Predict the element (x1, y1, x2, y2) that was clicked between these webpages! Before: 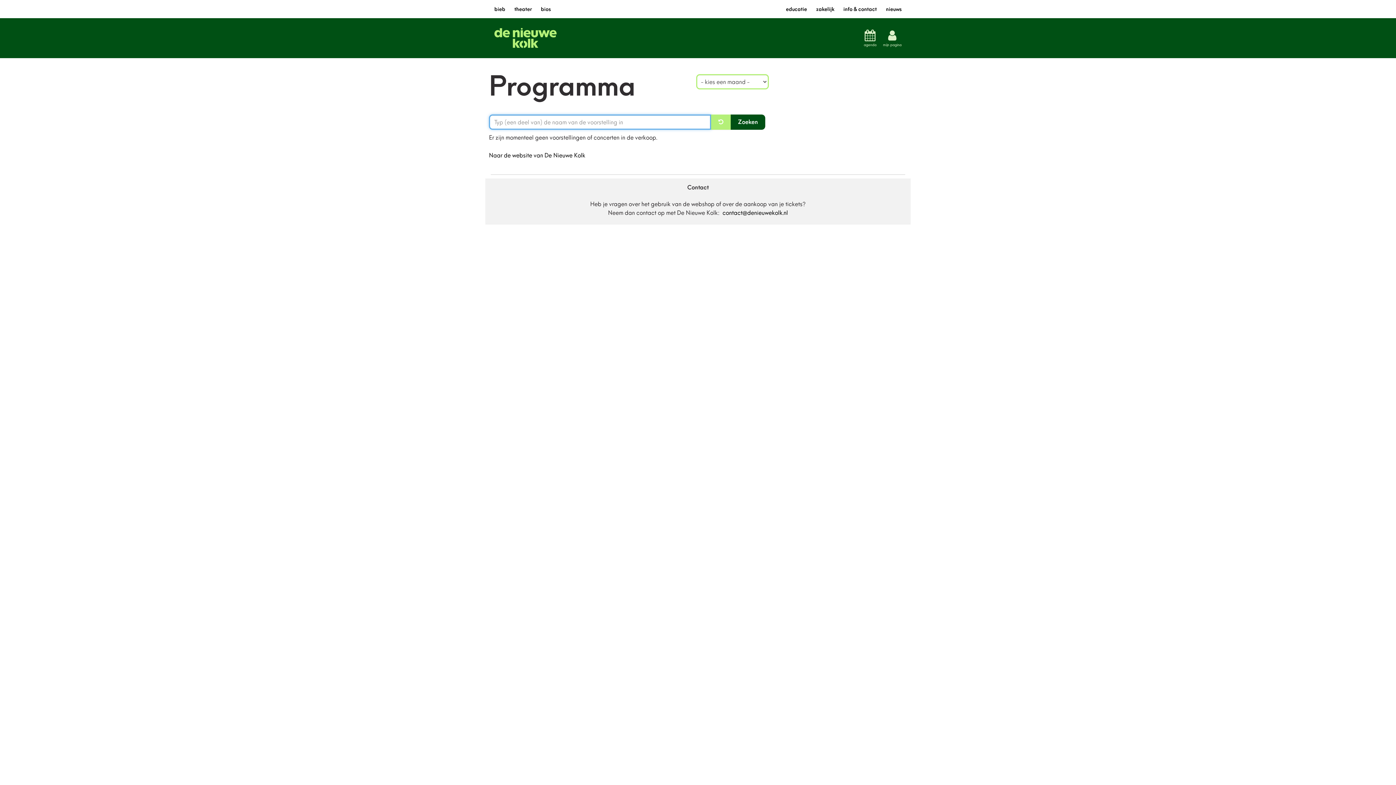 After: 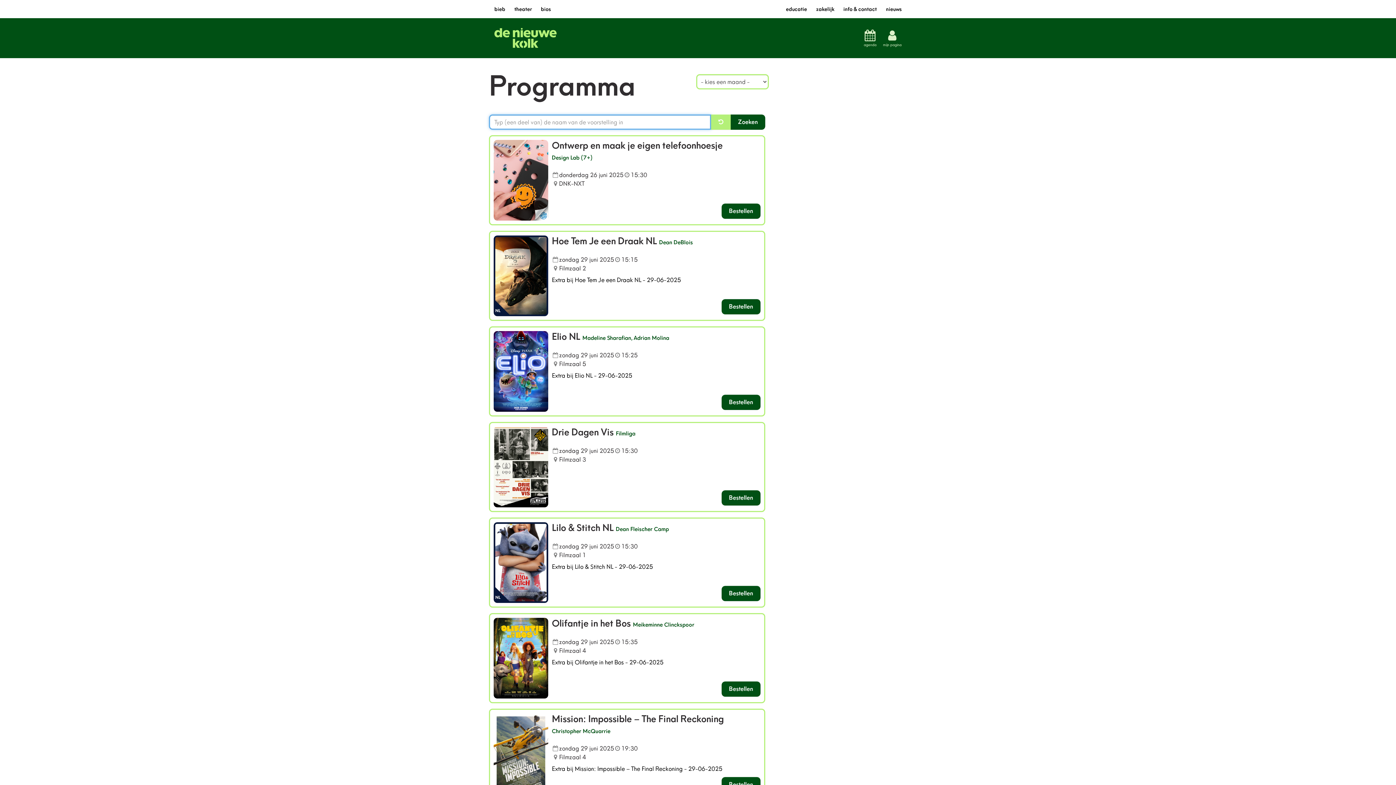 Action: bbox: (711, 114, 730, 129)